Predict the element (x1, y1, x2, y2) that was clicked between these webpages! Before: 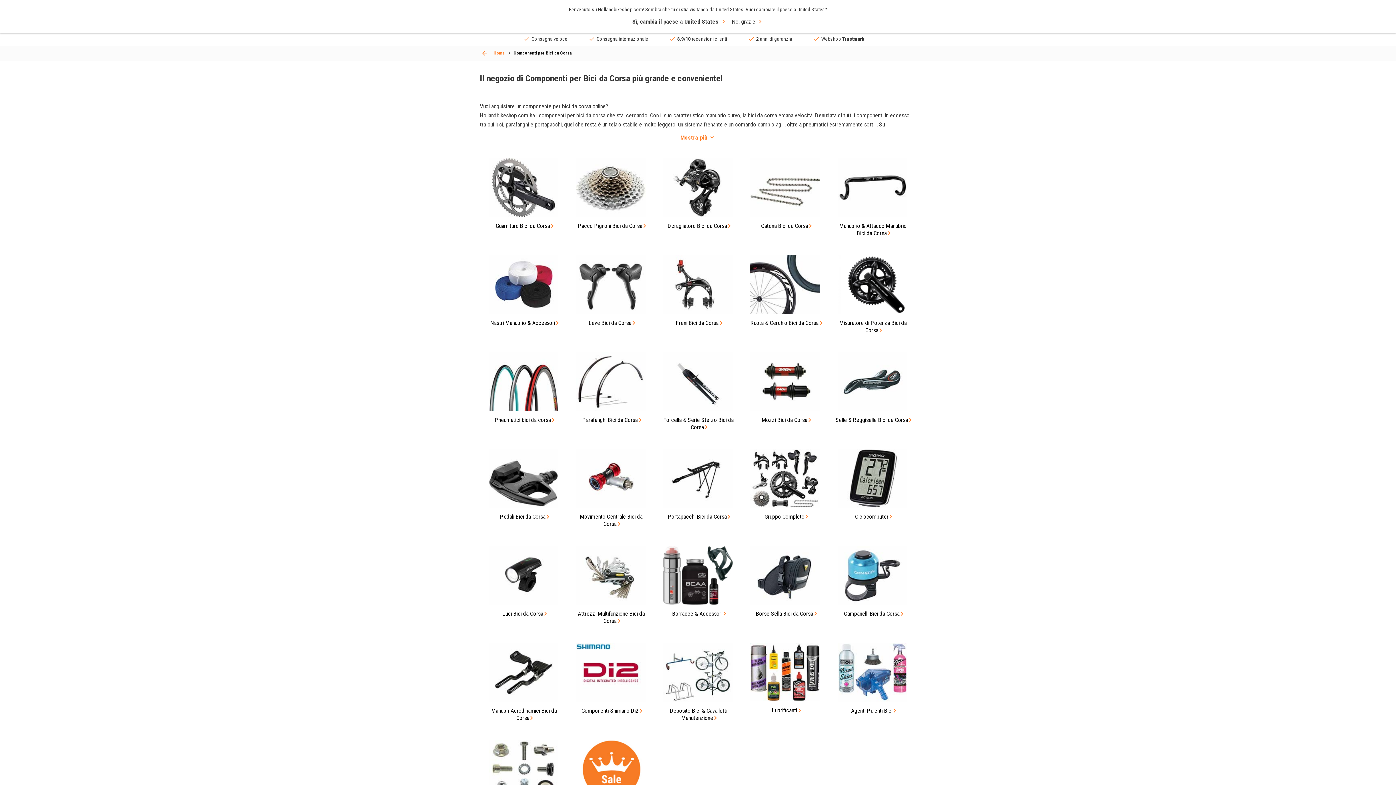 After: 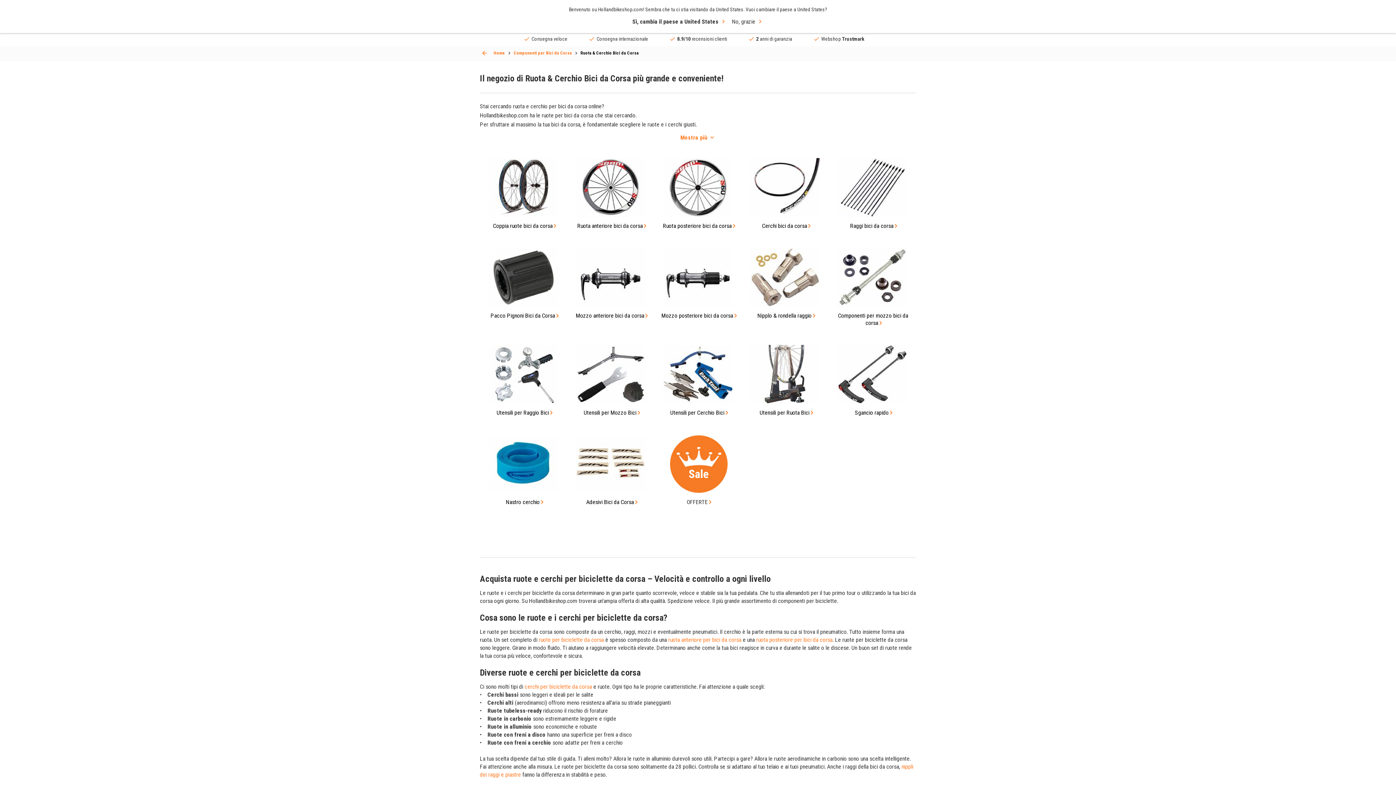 Action: bbox: (747, 251, 823, 326) label: Ruota & Cerchio Bici da Corsa